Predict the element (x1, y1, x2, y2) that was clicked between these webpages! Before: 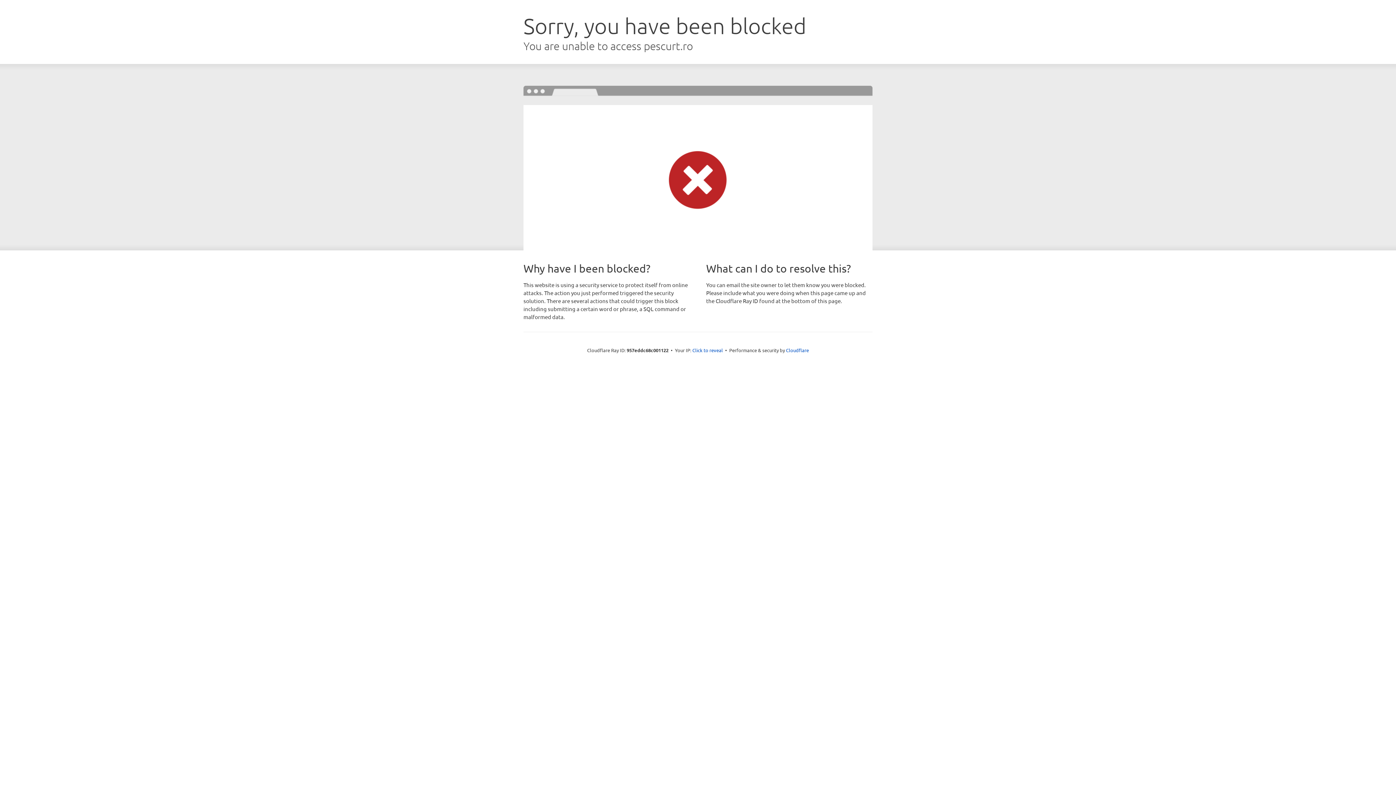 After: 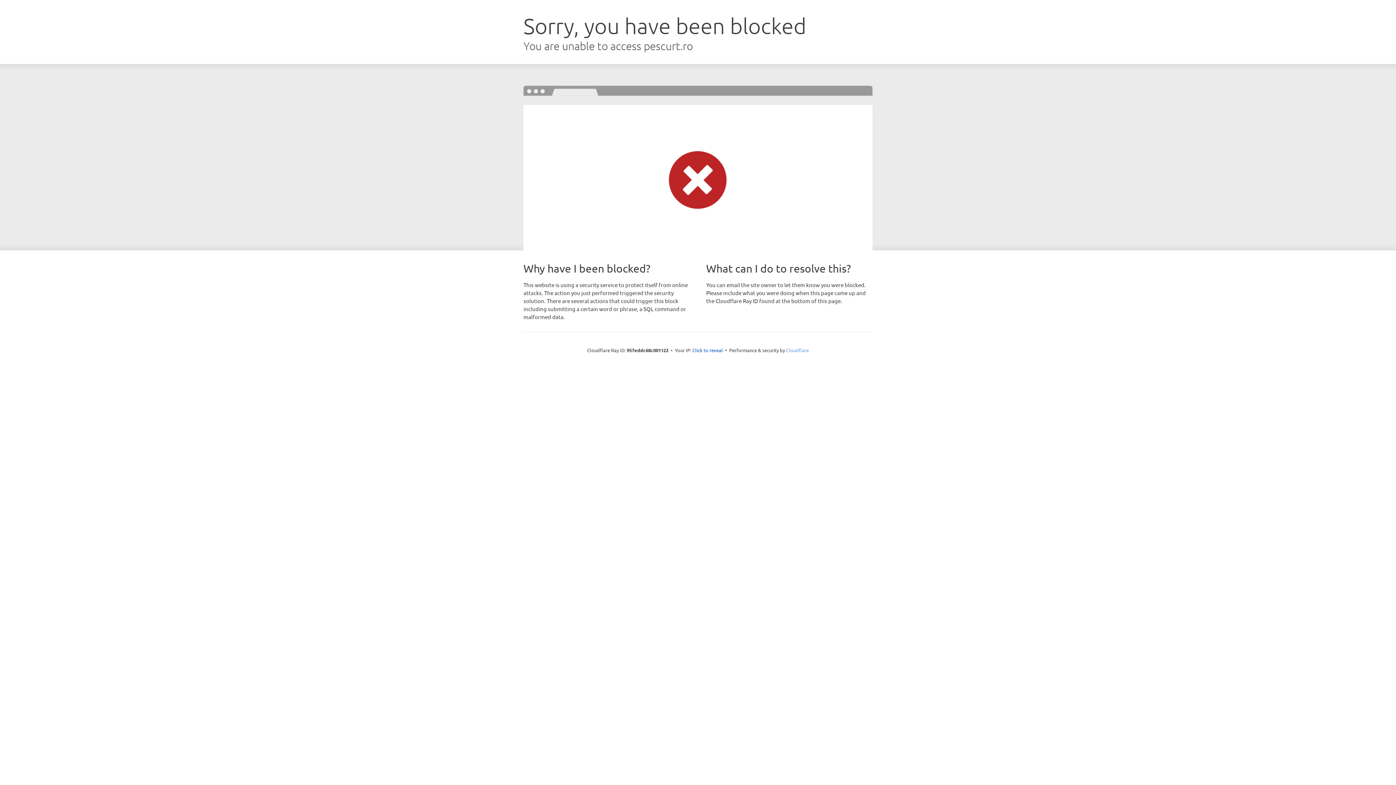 Action: bbox: (786, 347, 809, 353) label: Cloudflare